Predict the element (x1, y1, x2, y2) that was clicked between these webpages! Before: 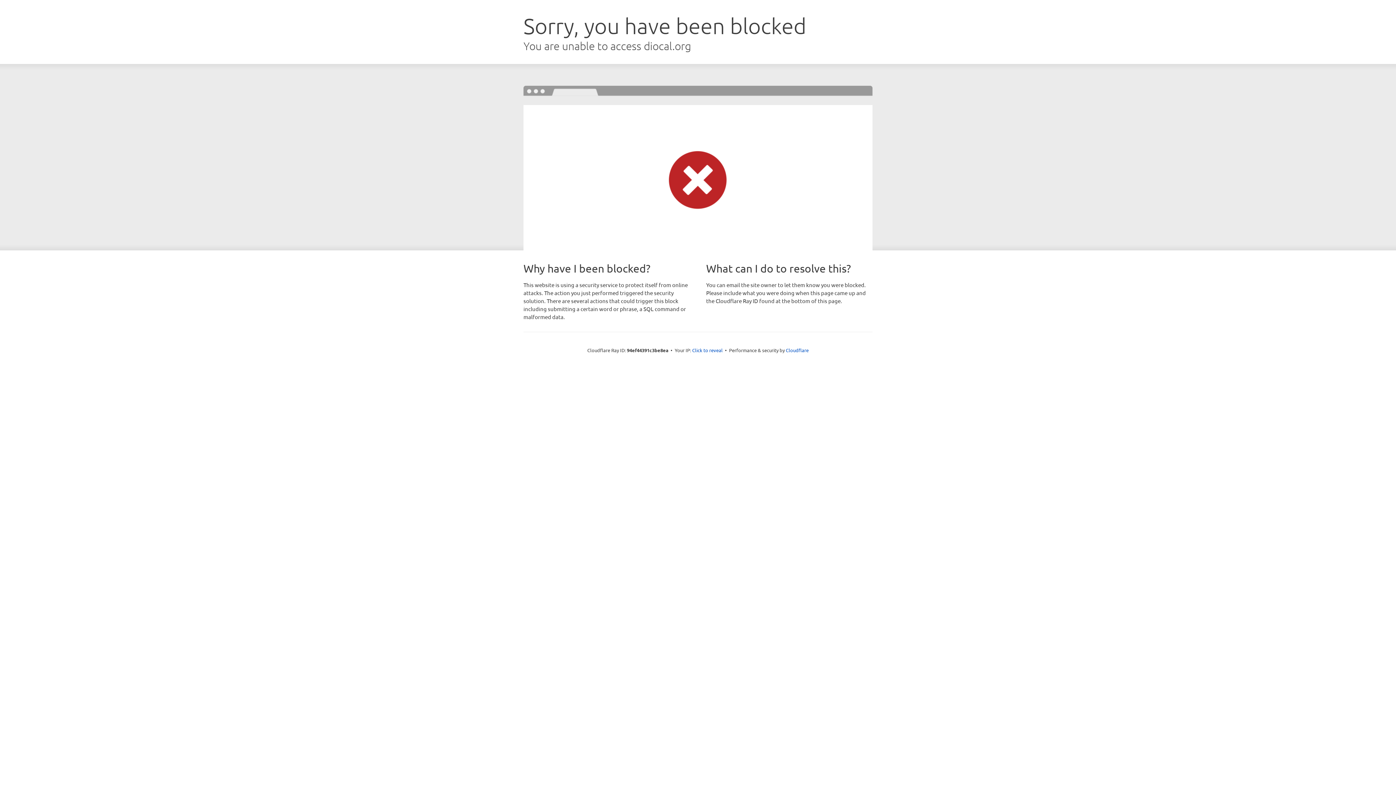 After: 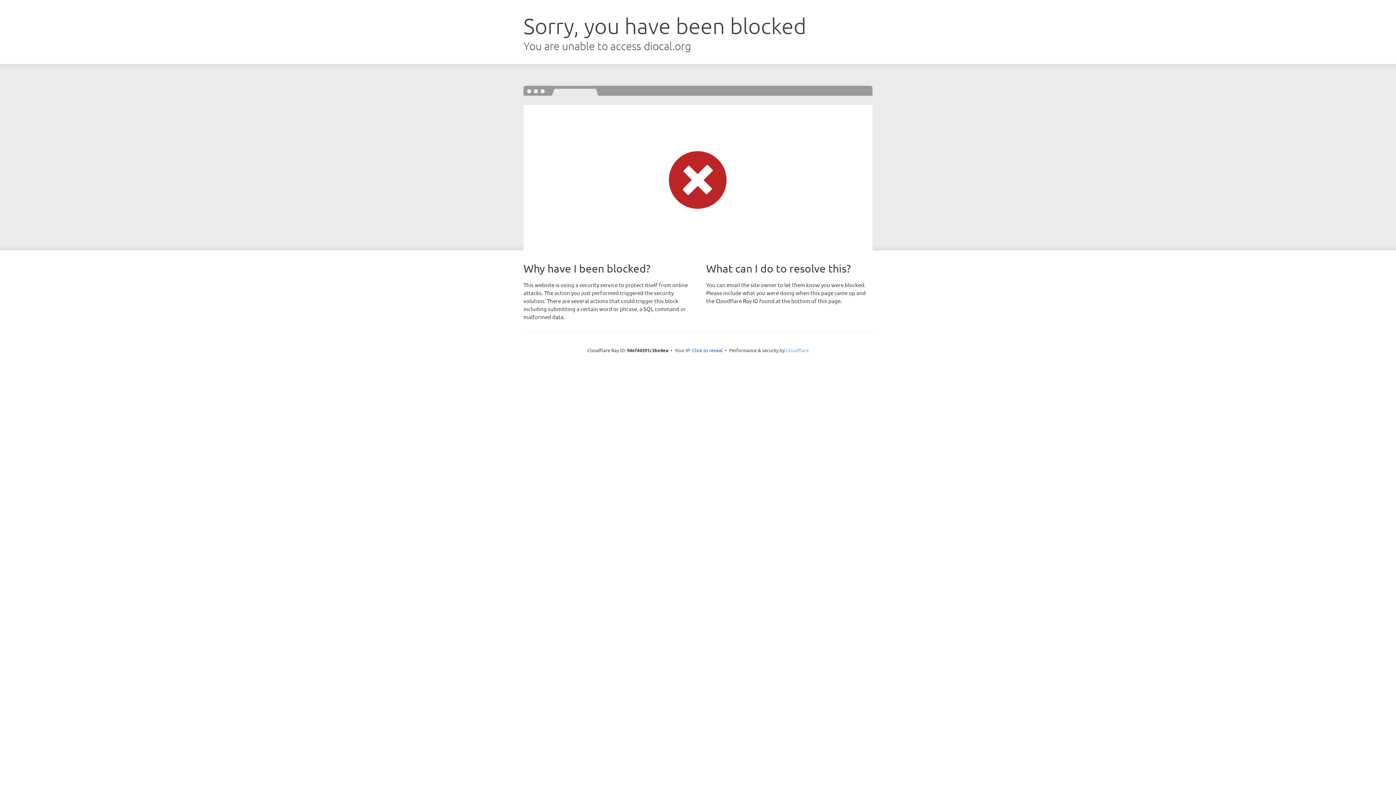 Action: label: Cloudflare bbox: (786, 347, 808, 353)